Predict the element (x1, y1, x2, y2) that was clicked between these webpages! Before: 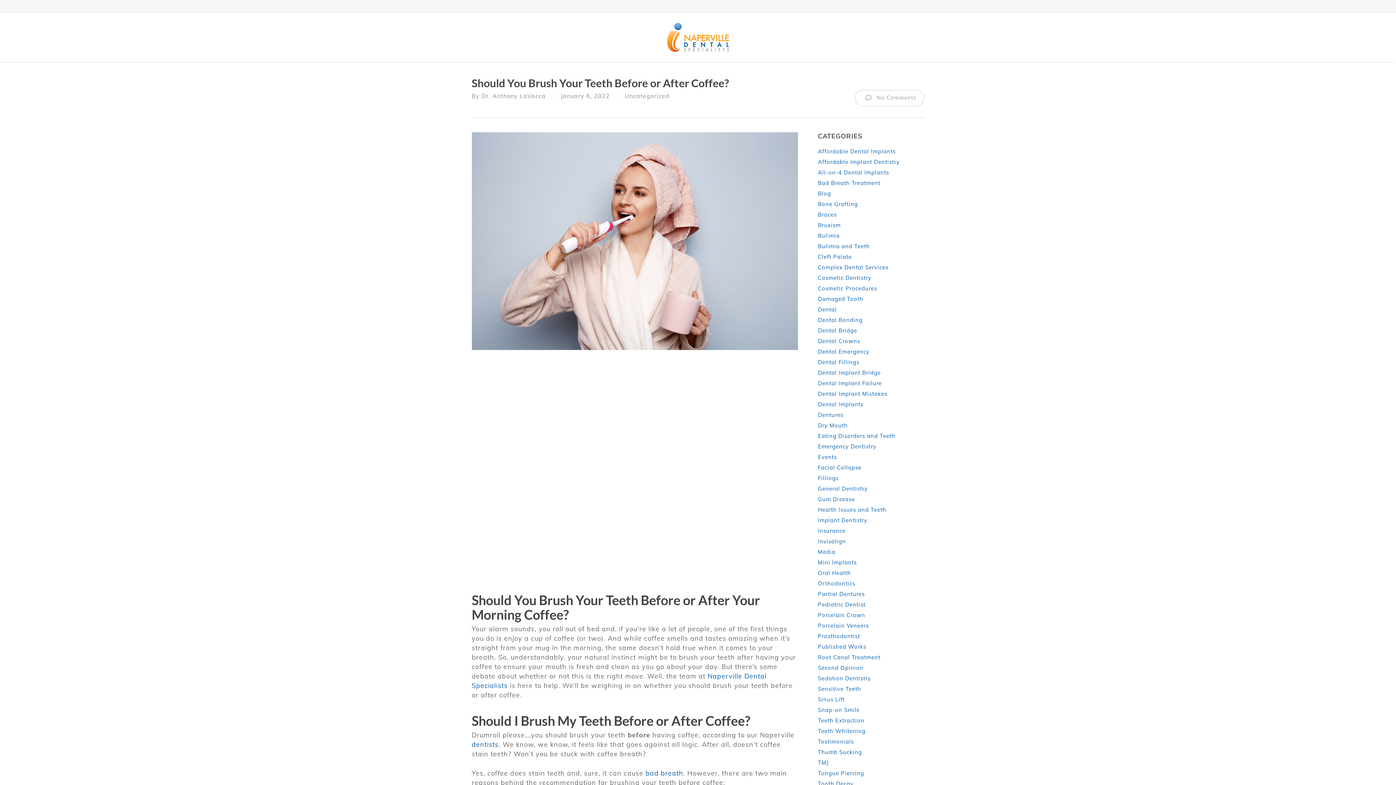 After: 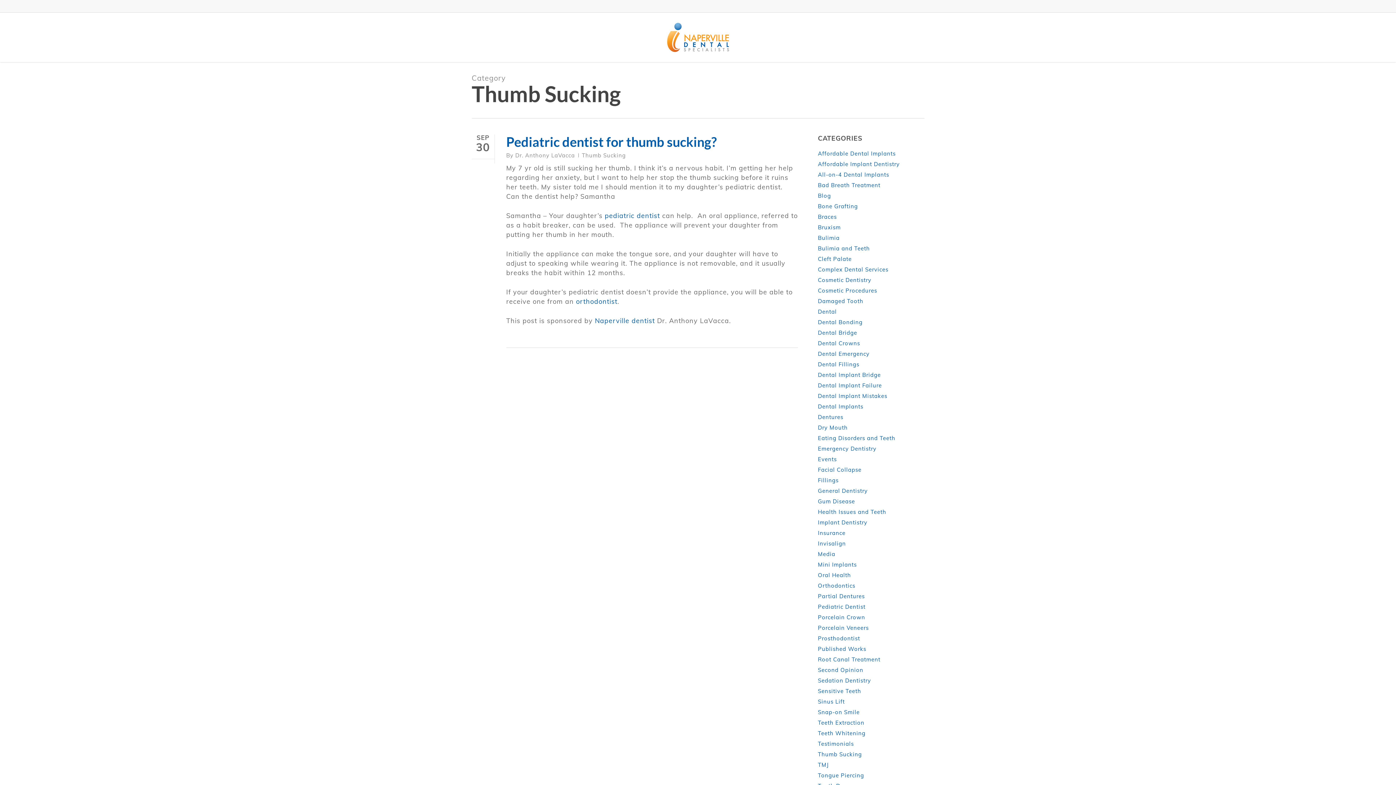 Action: bbox: (818, 748, 924, 756) label: Thumb Sucking